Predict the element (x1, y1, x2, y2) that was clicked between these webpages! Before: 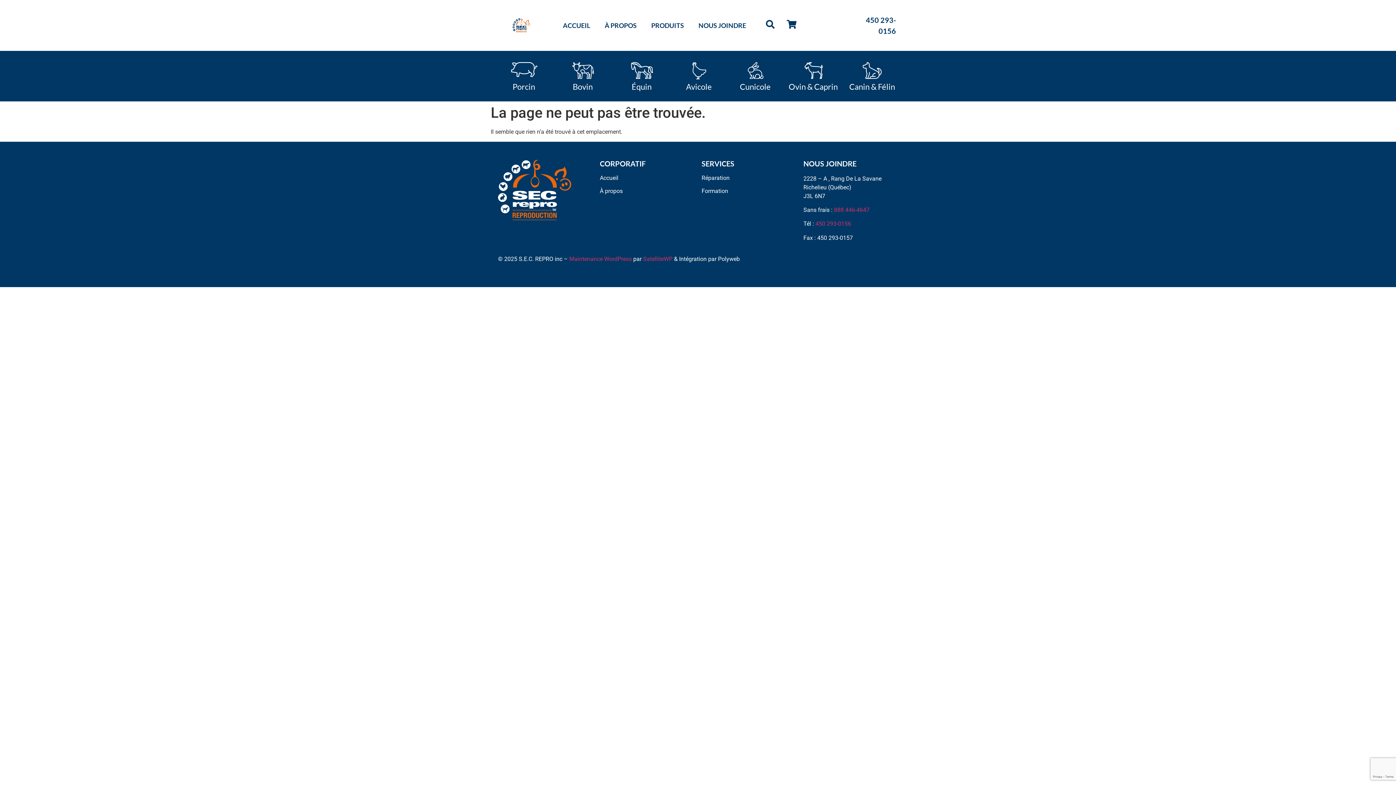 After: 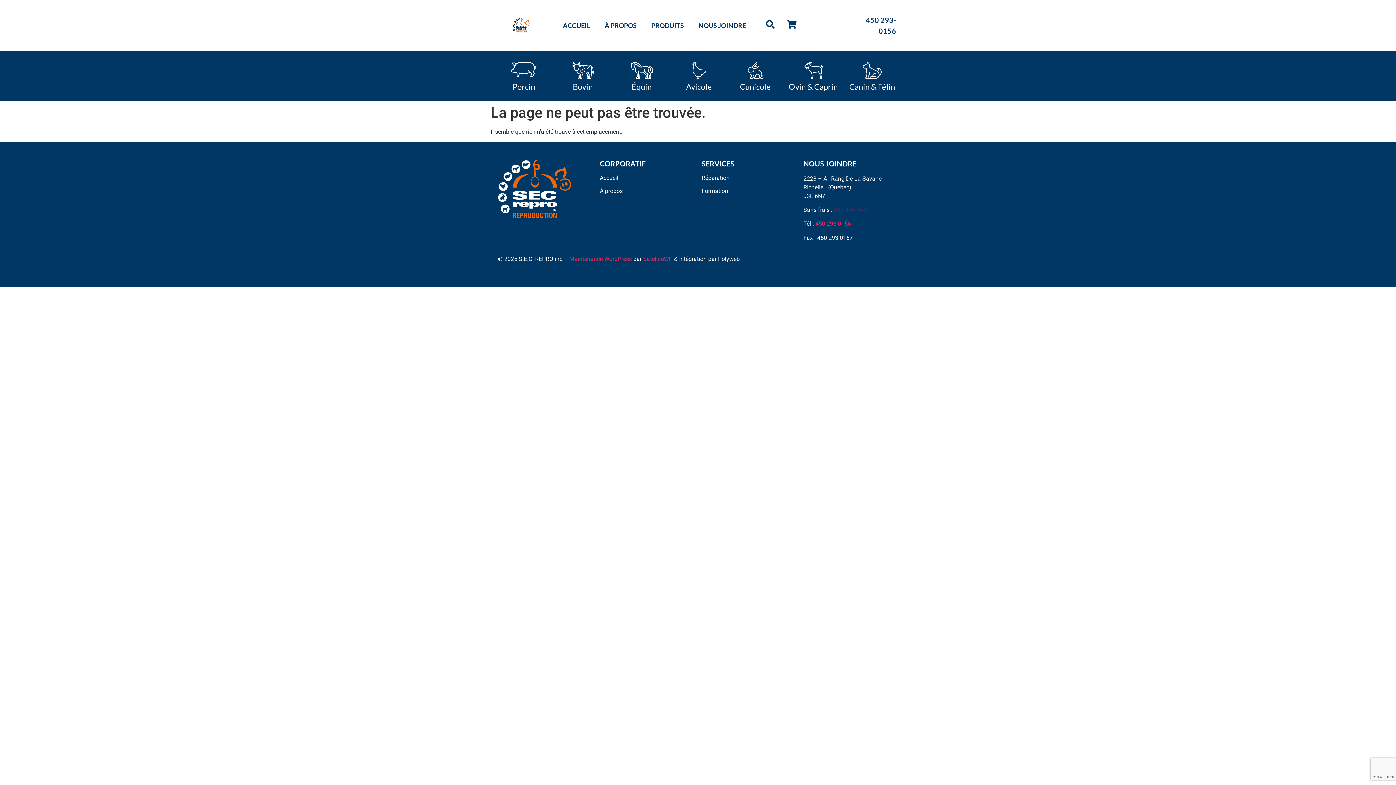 Action: label: 888 446-4647 bbox: (834, 206, 869, 213)